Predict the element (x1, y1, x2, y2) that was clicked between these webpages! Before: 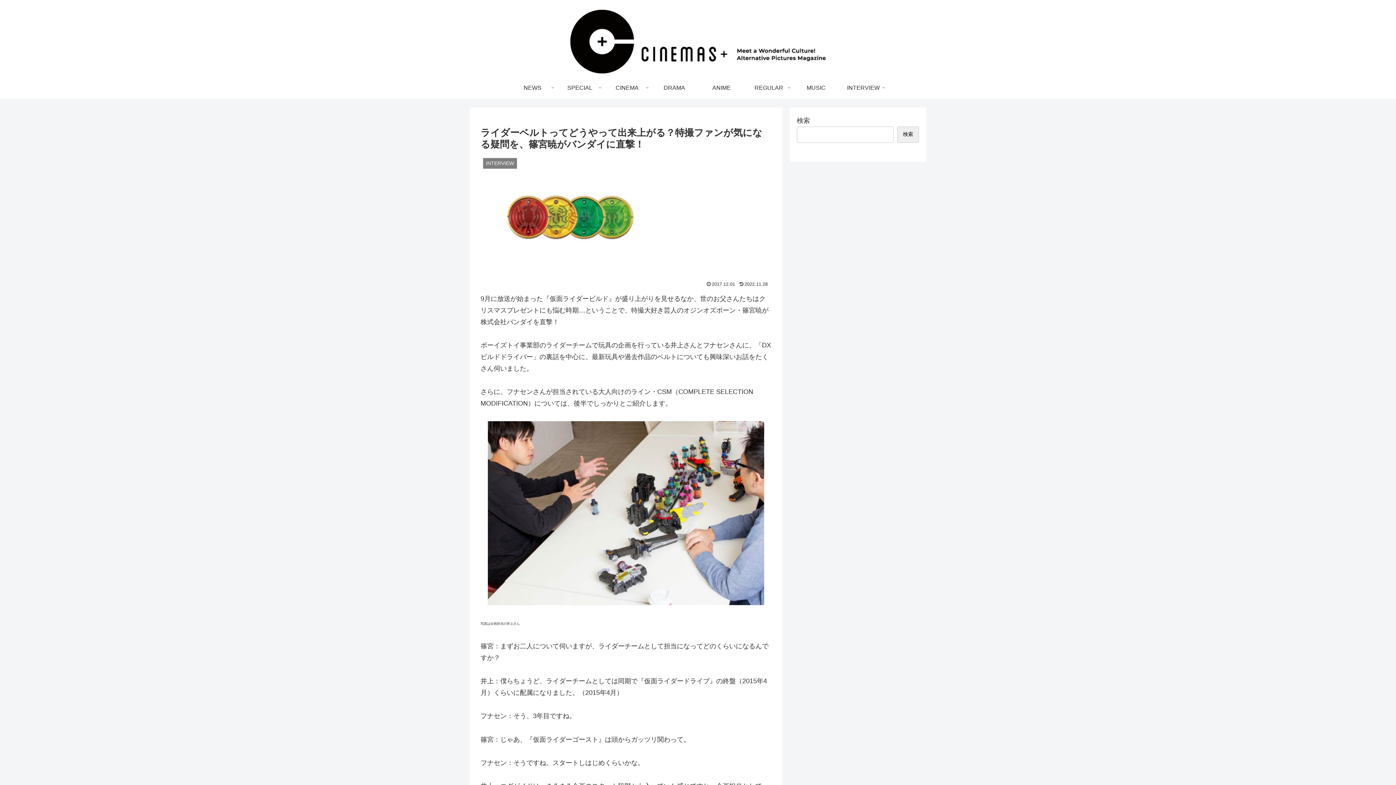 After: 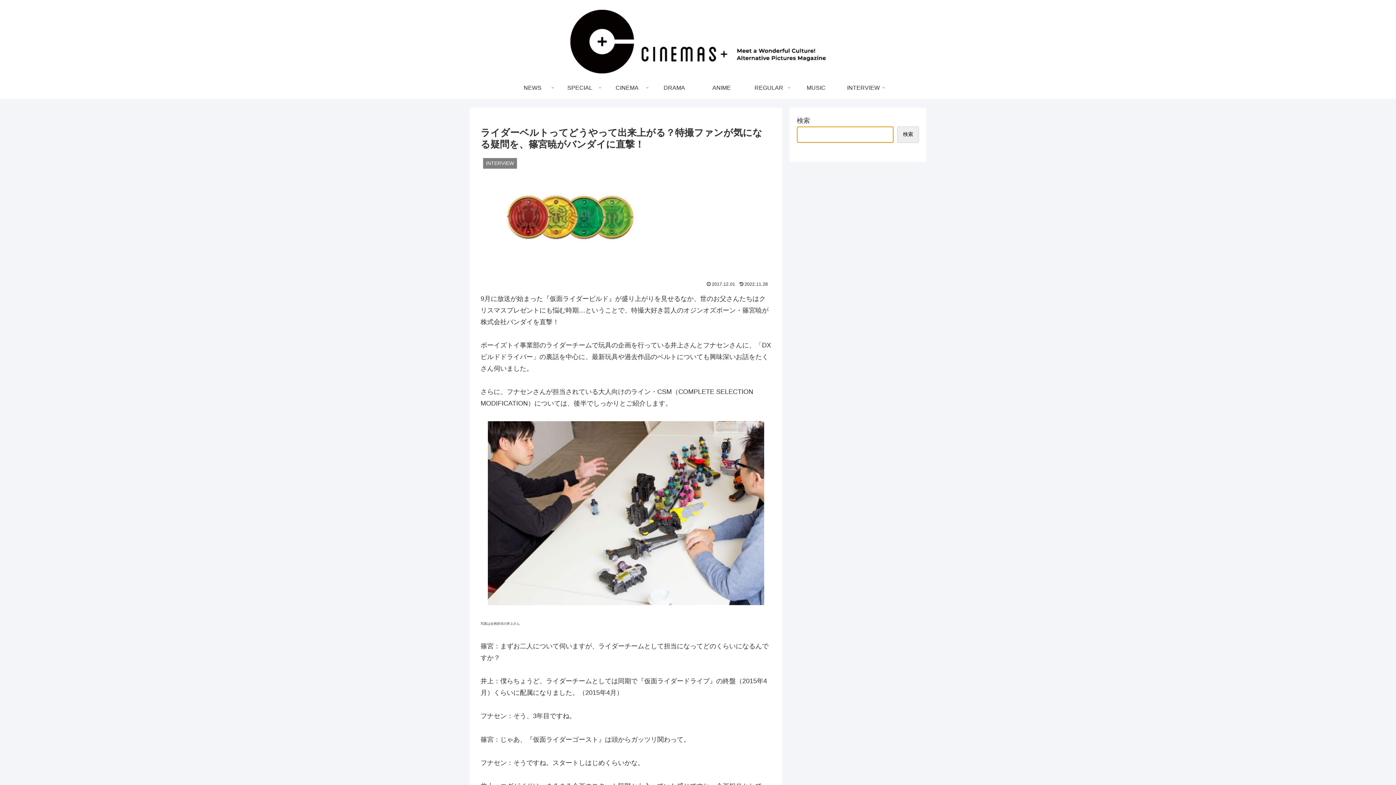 Action: label: 検索 bbox: (897, 126, 919, 142)